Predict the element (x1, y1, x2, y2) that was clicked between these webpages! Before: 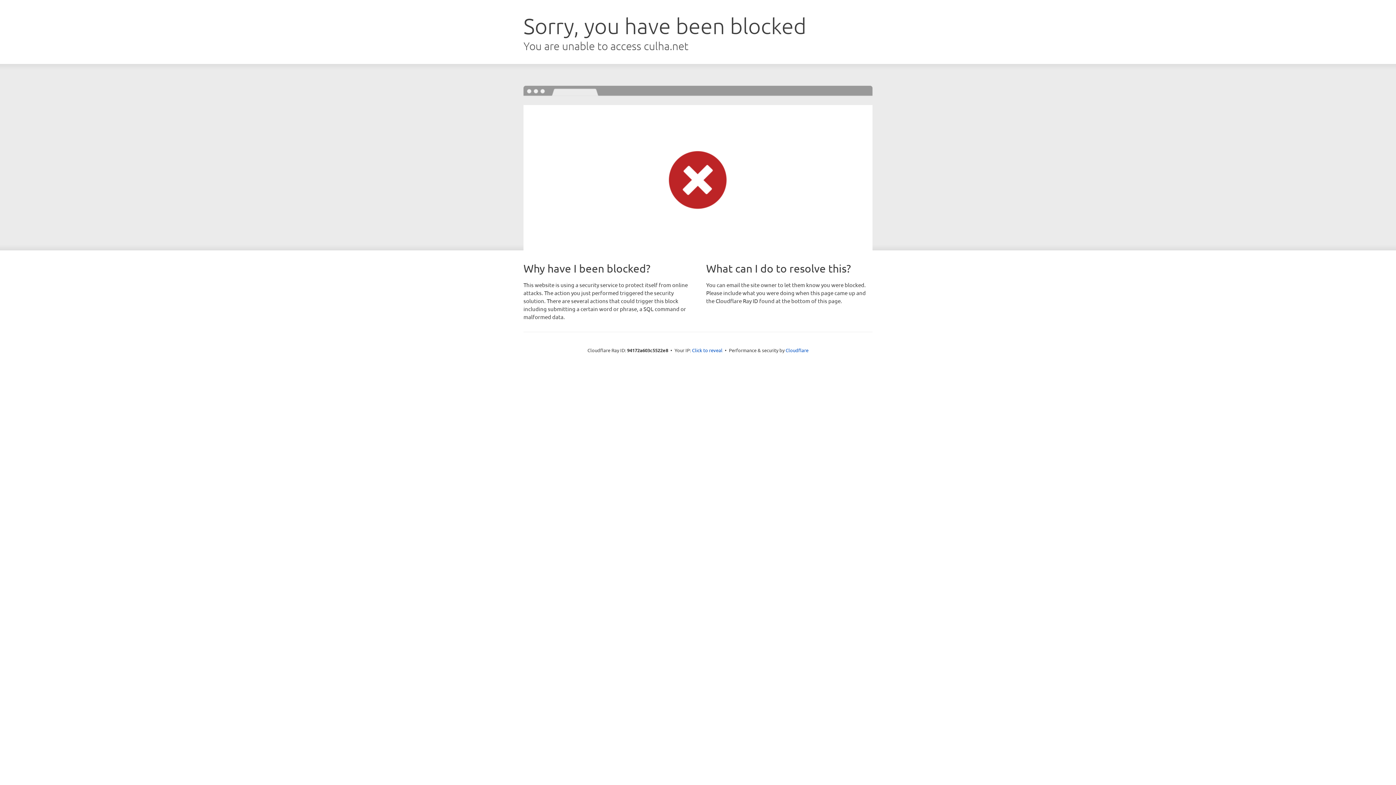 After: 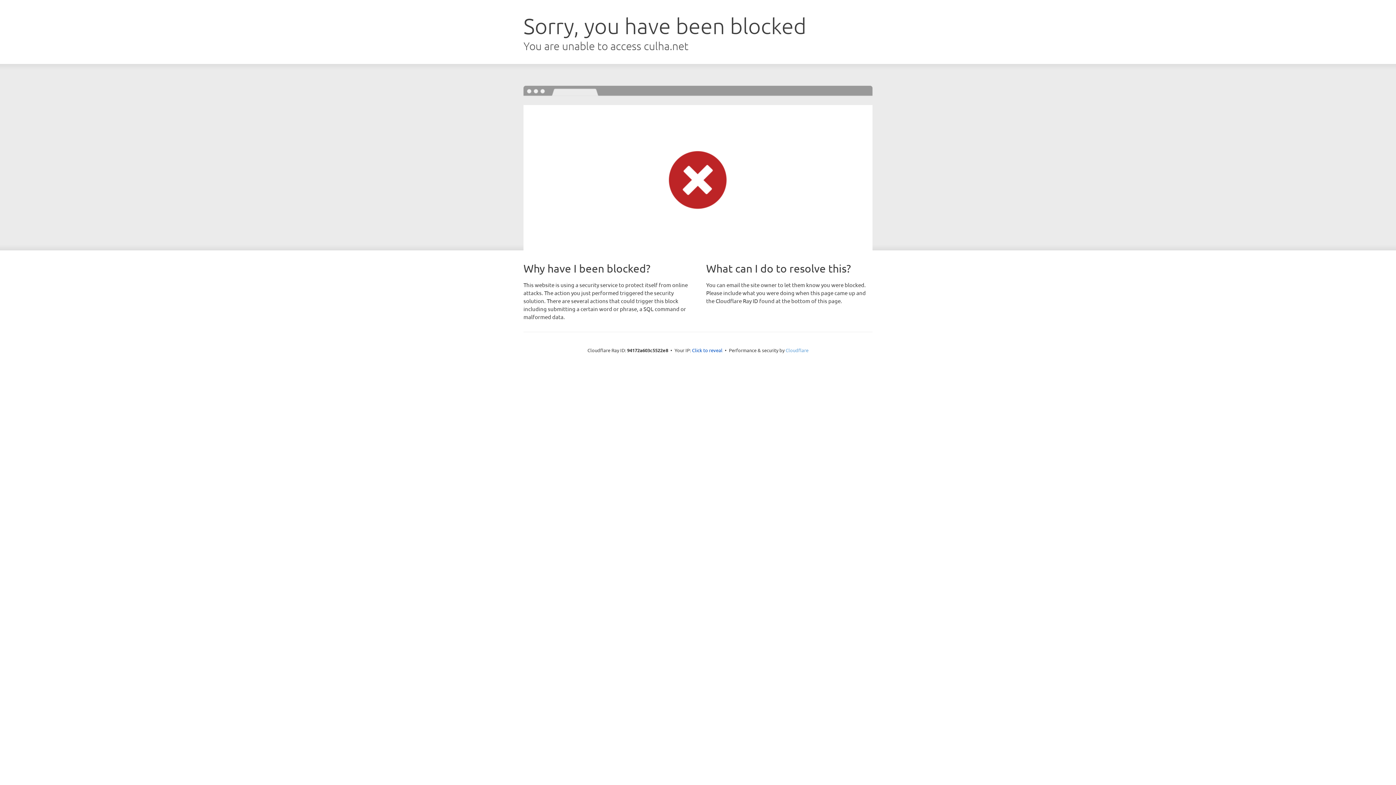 Action: label: Cloudflare bbox: (785, 347, 808, 353)